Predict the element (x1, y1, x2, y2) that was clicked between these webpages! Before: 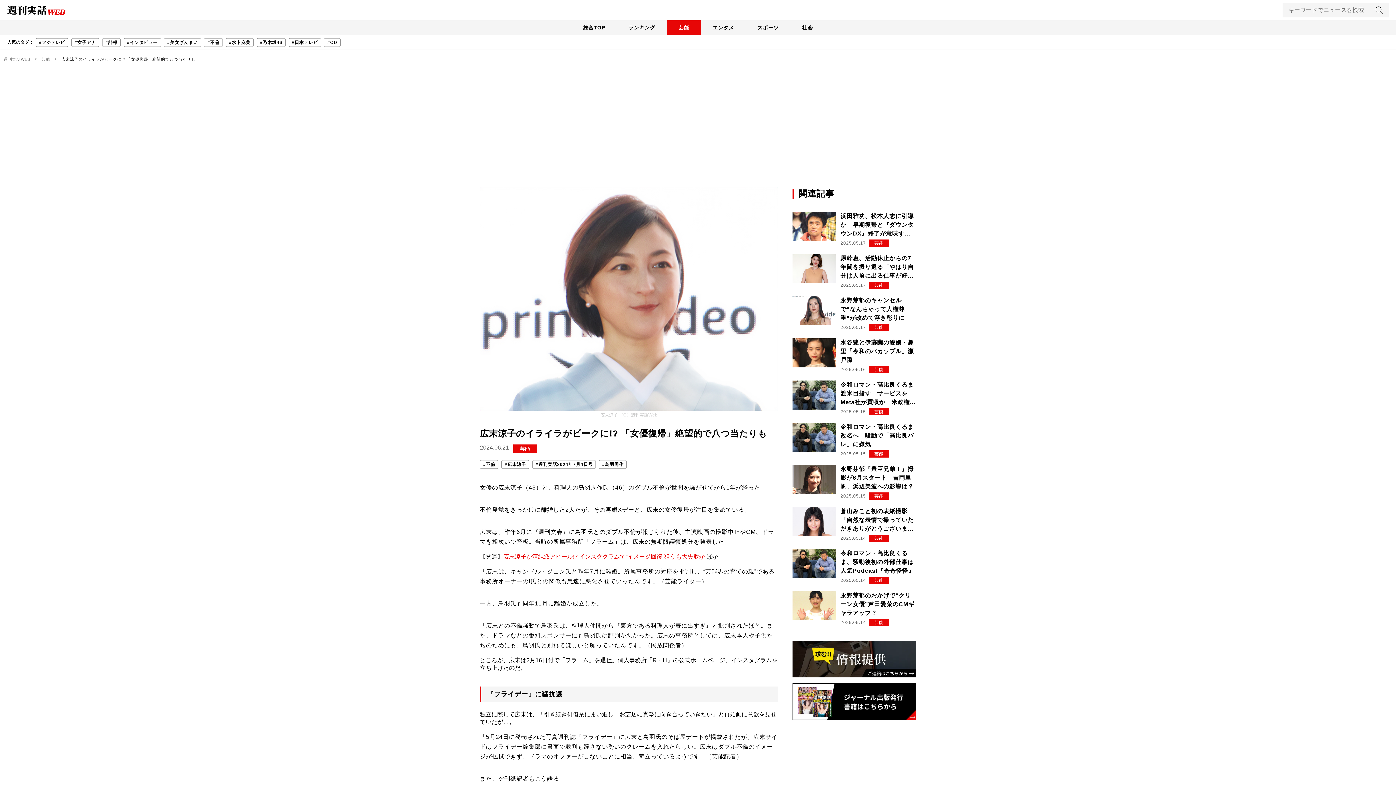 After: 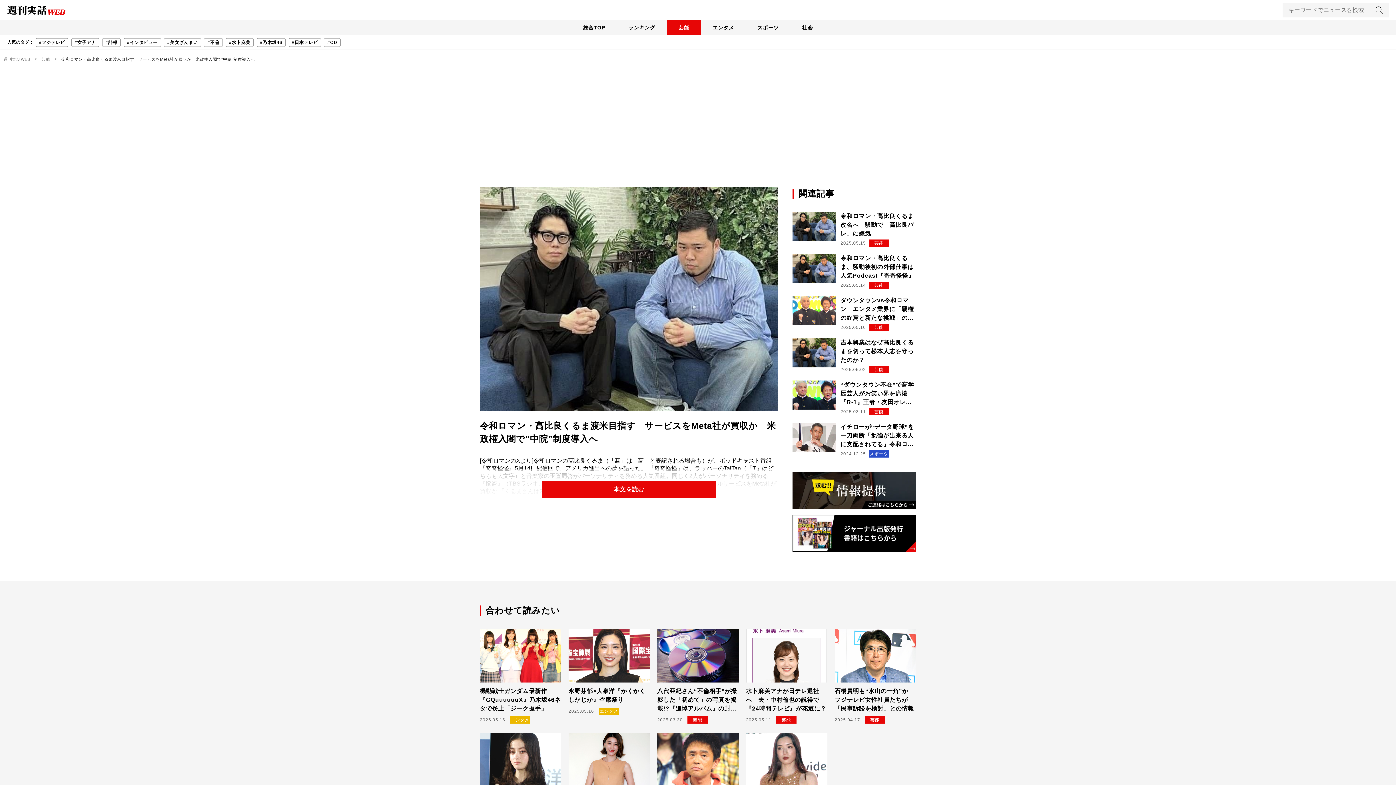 Action: bbox: (792, 380, 916, 415) label: 令和ロマン・髙比良くるま渡米目指す　サービスをMeta社が買収か　米政権入閣で“中院”制度導入へ
2025.05.15
芸能